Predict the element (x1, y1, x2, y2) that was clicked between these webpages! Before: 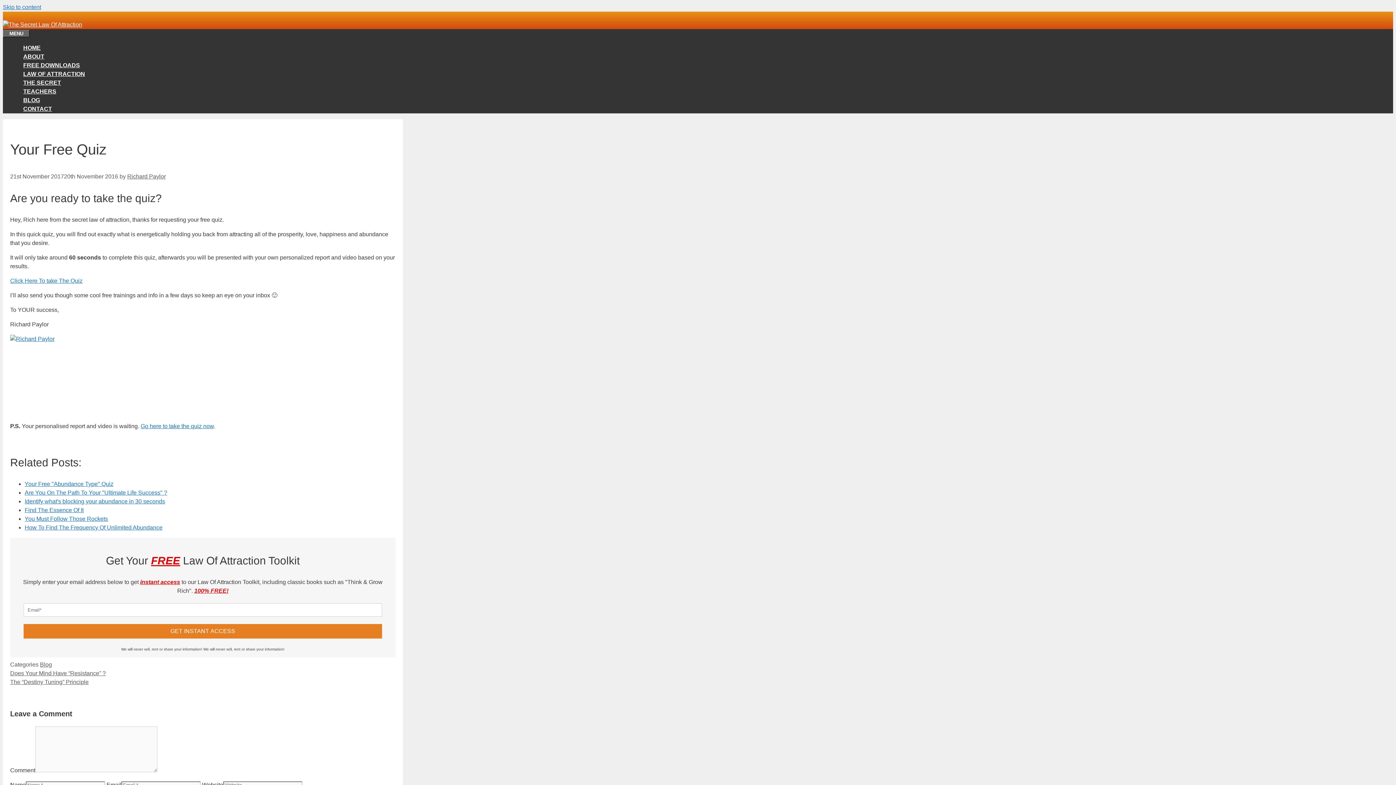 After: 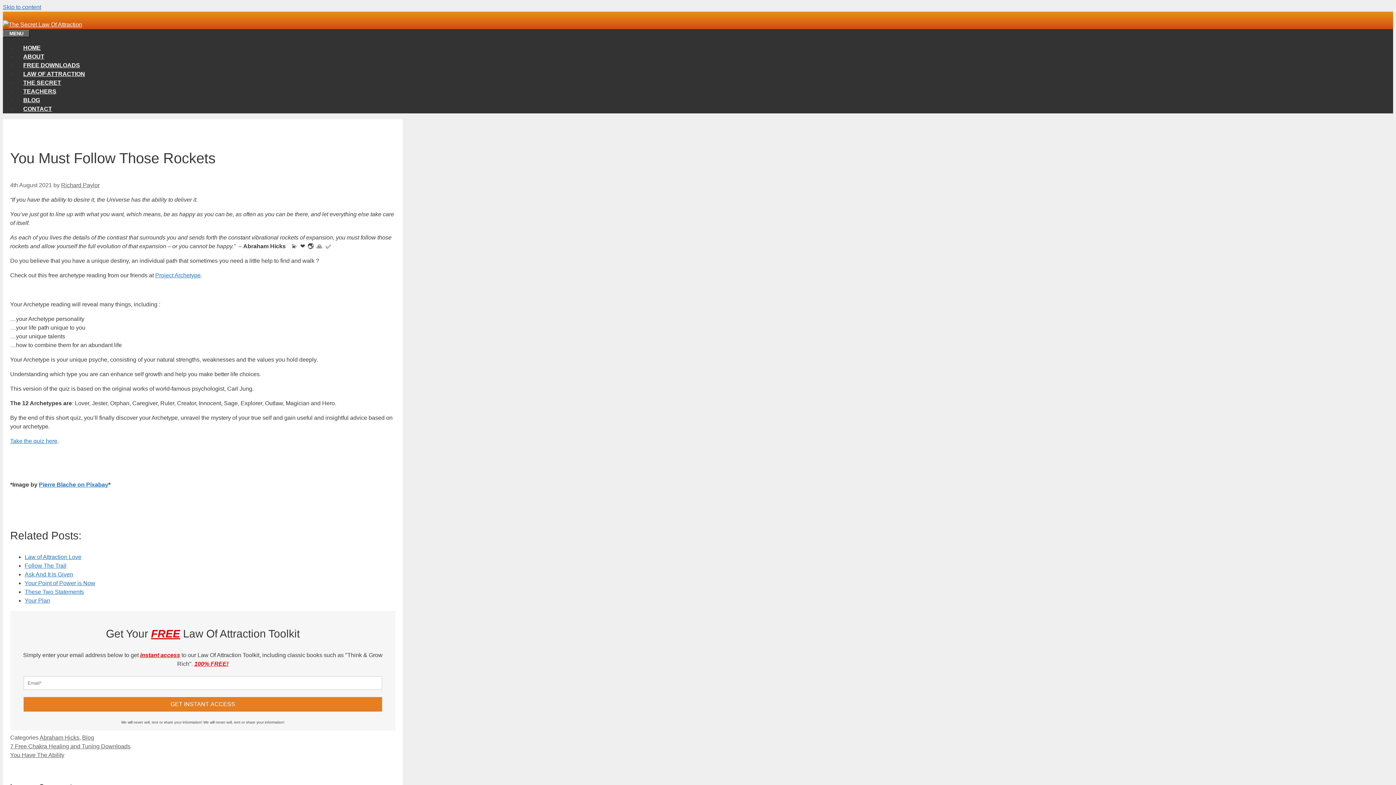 Action: bbox: (24, 515, 108, 522) label: You Must Follow Those Rockets